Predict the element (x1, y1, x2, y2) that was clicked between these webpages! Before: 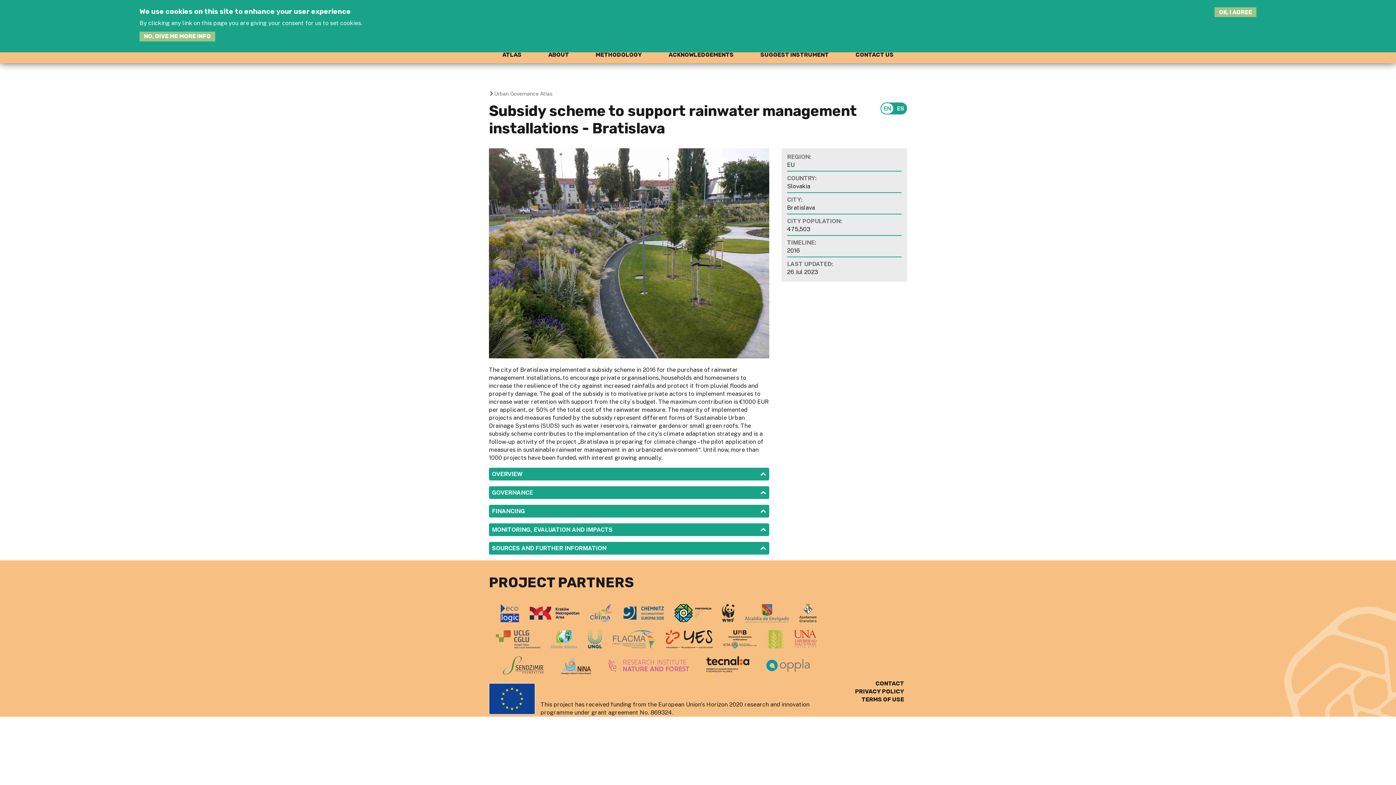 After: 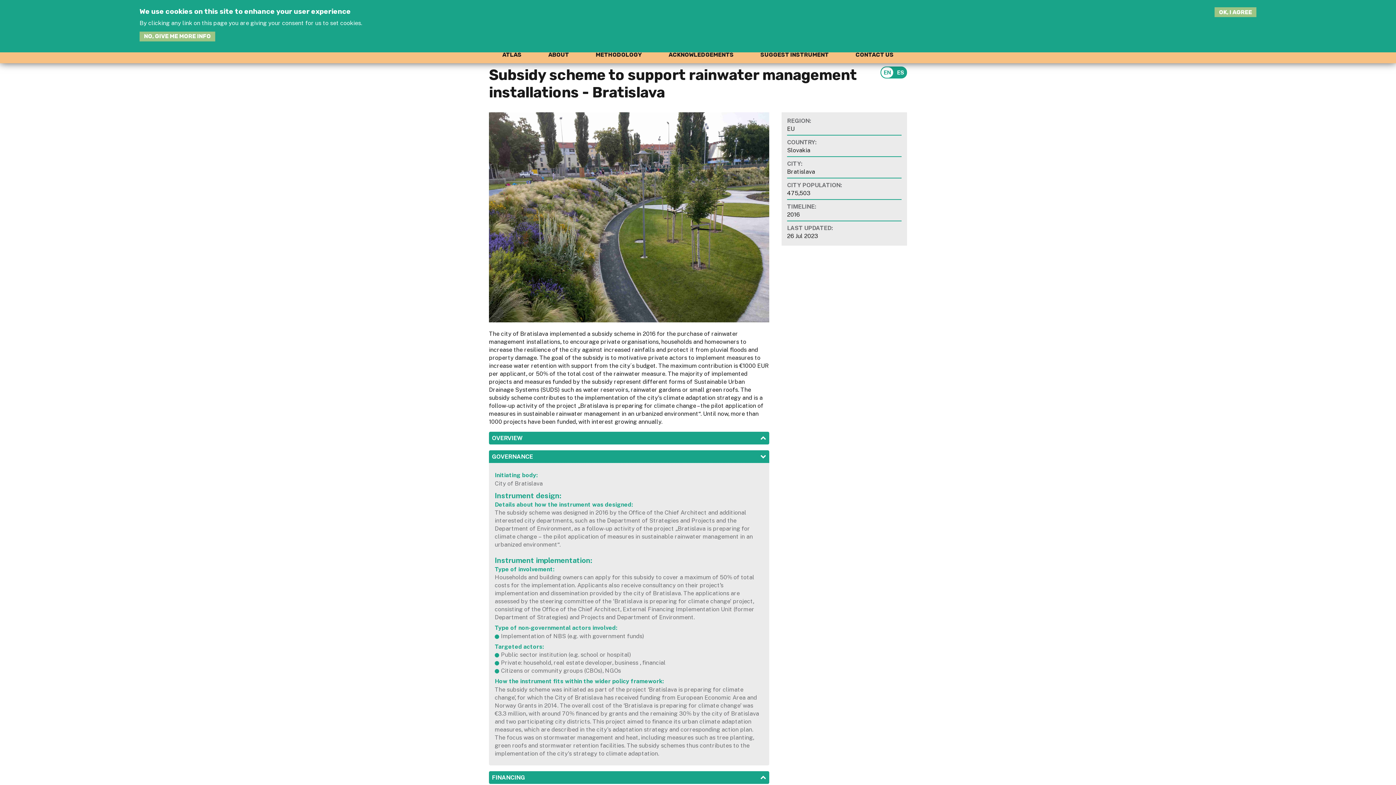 Action: bbox: (489, 486, 769, 499) label: SHOW
GOVERNANCE